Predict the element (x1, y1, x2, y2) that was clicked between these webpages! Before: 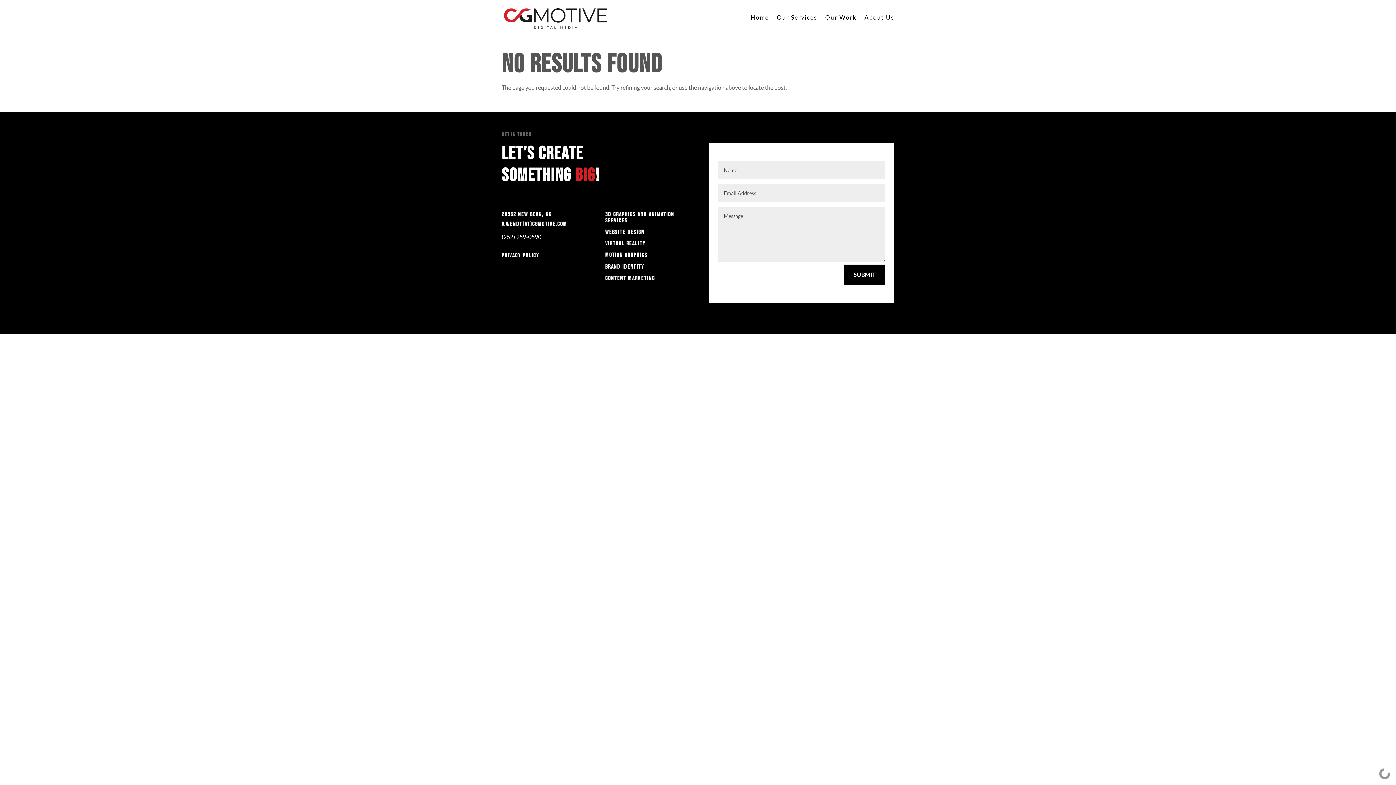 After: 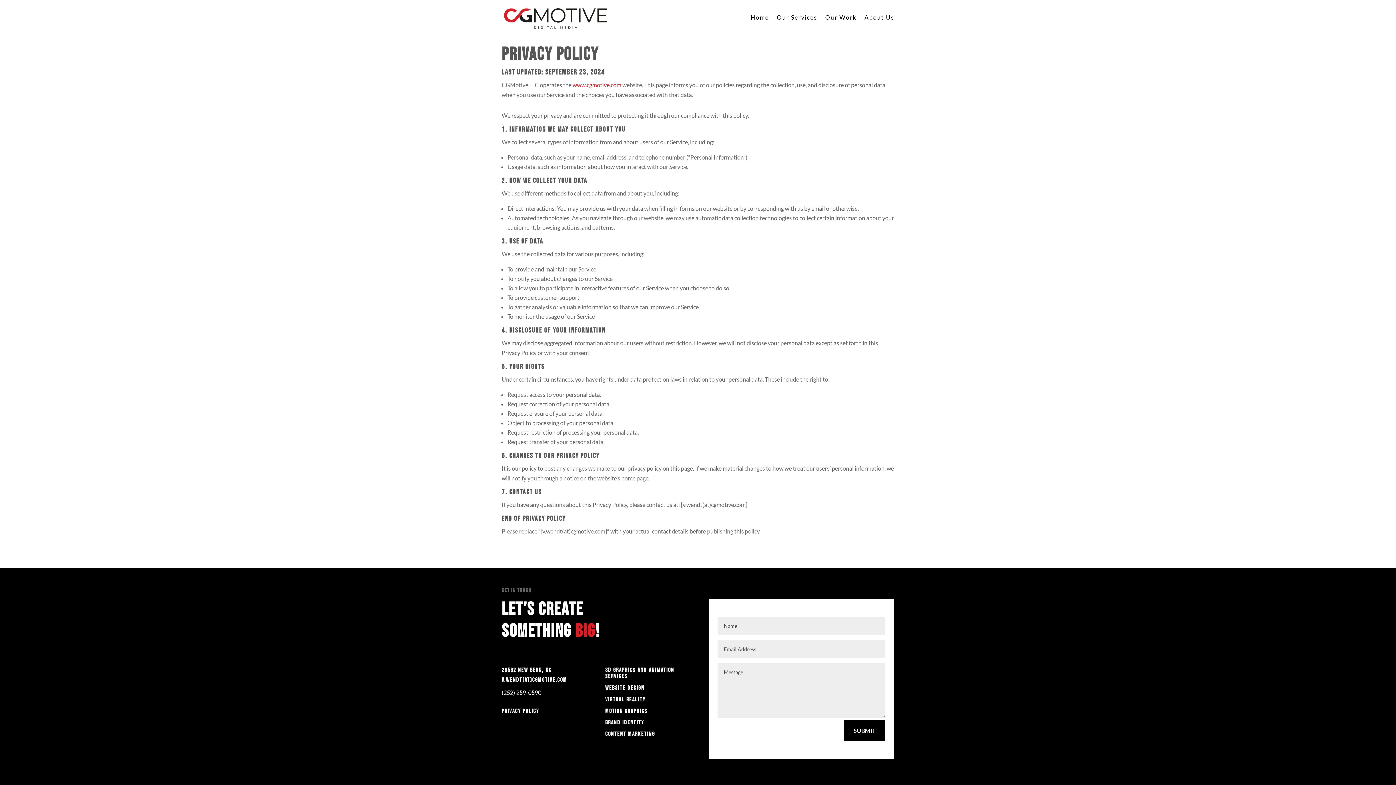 Action: label: Privacy Policy bbox: (501, 252, 539, 259)